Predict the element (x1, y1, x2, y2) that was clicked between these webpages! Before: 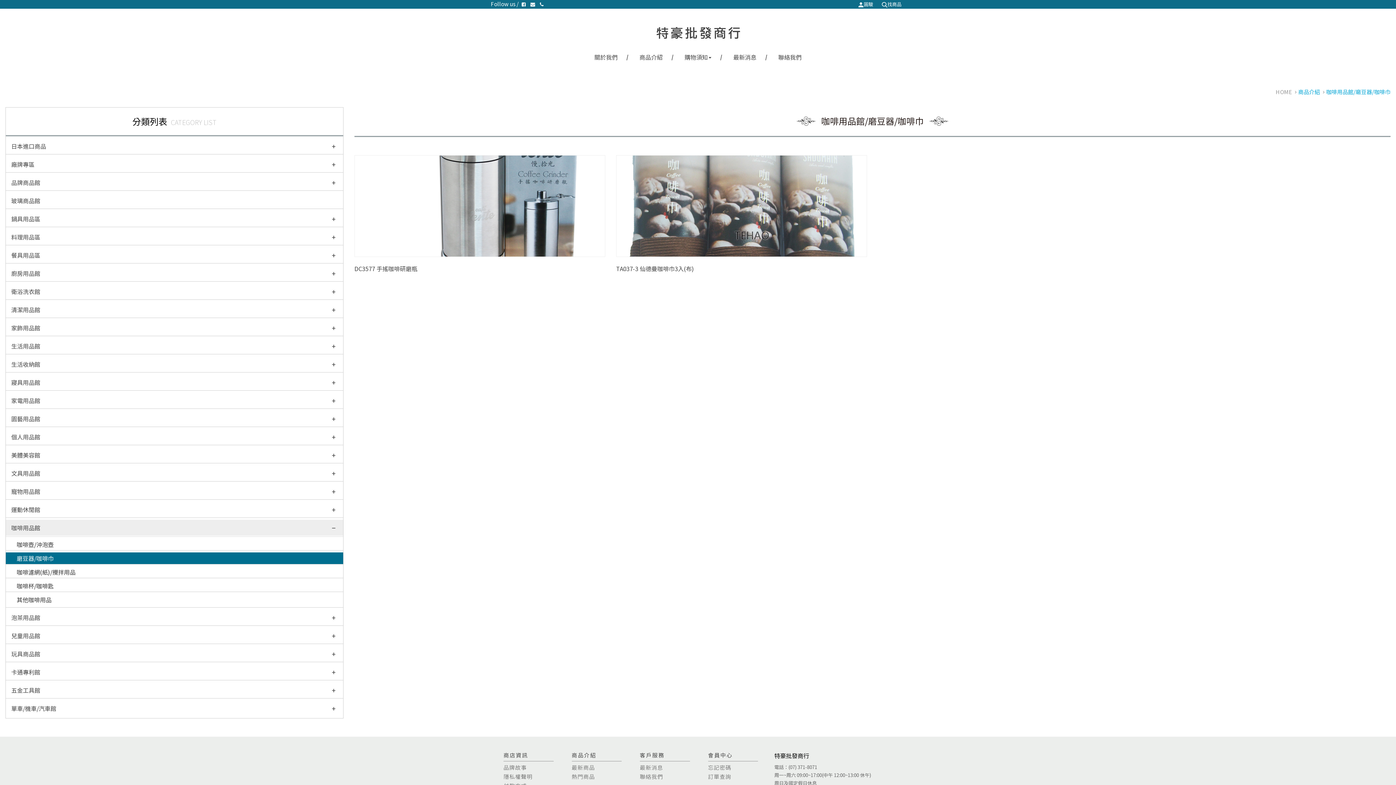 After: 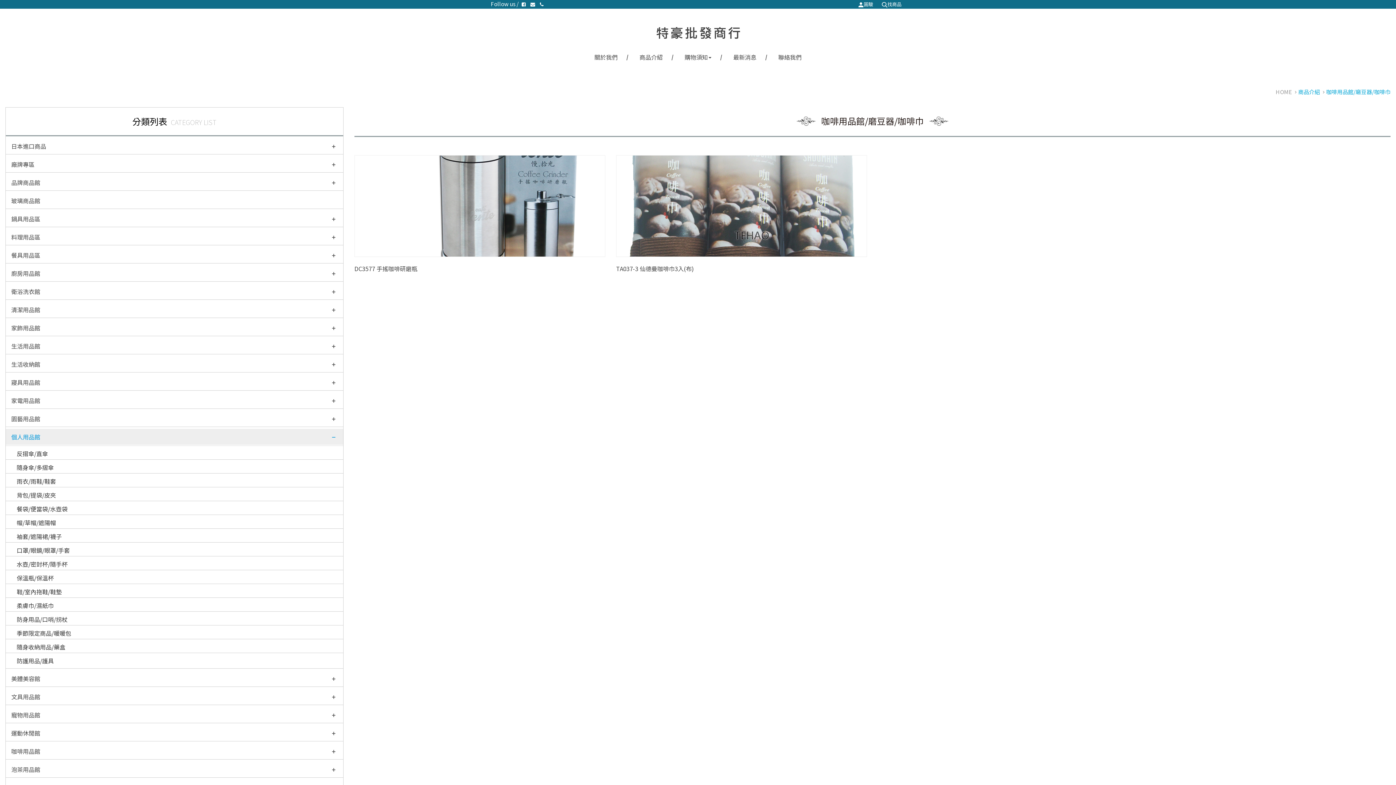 Action: bbox: (5, 429, 343, 445) label: 個人用品館